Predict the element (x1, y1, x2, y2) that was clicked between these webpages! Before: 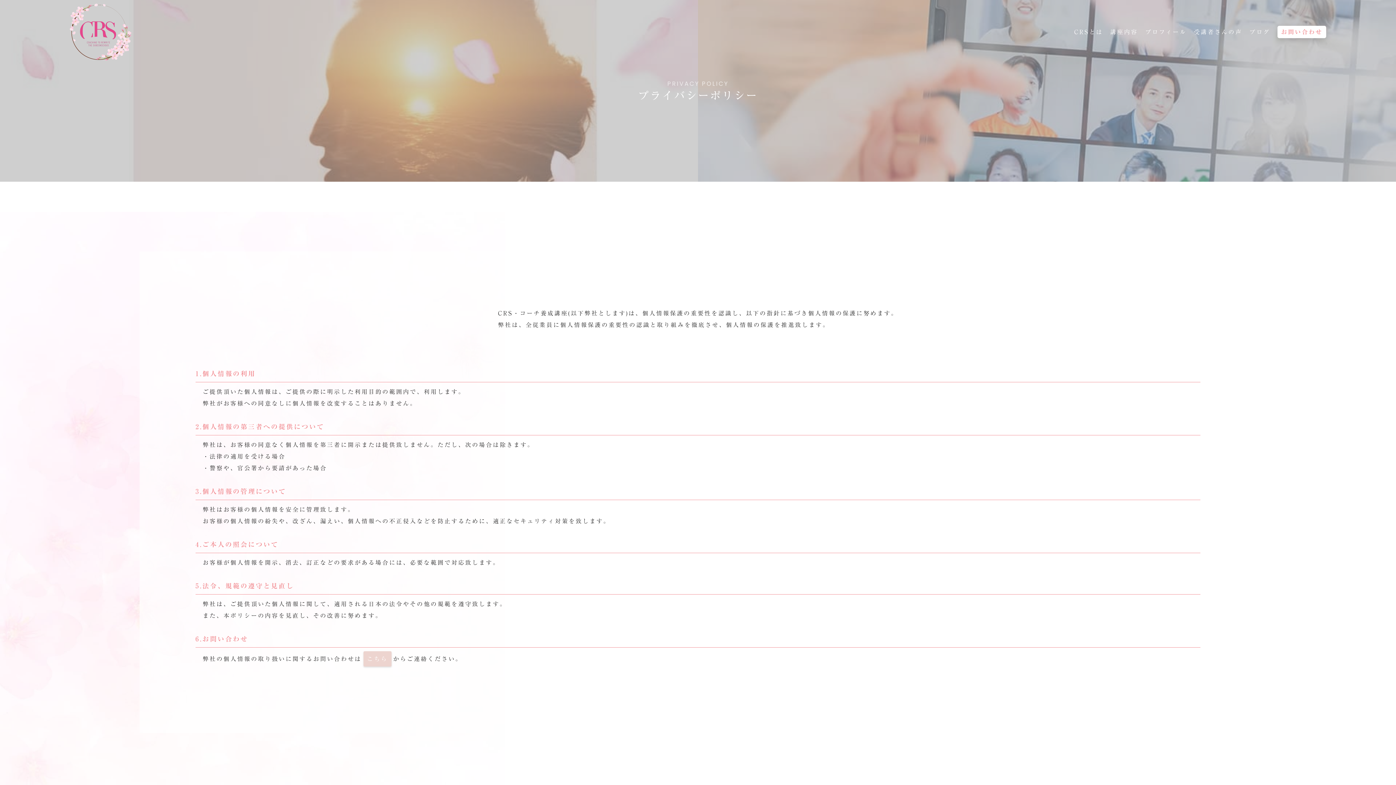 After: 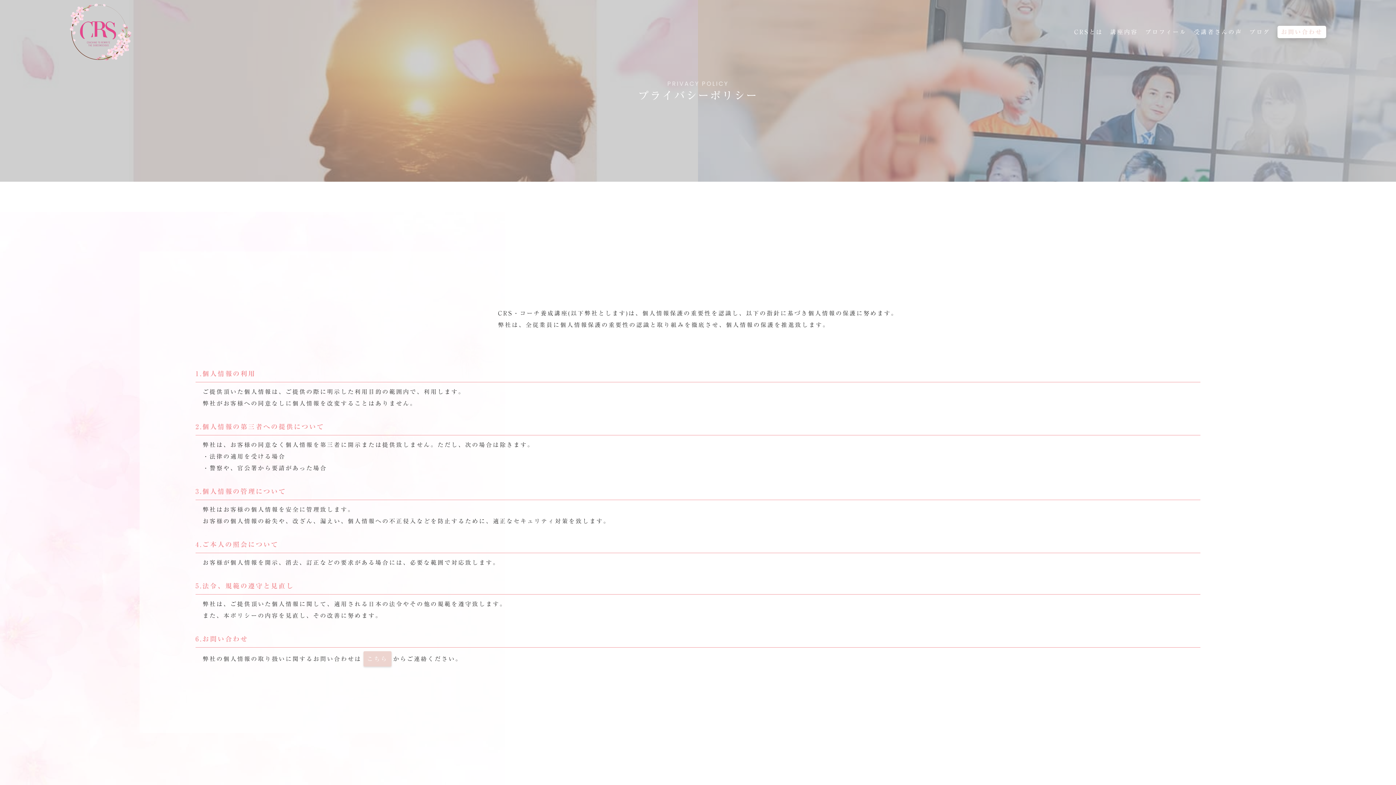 Action: label: お問い合わせ bbox: (1281, 27, 1322, 36)